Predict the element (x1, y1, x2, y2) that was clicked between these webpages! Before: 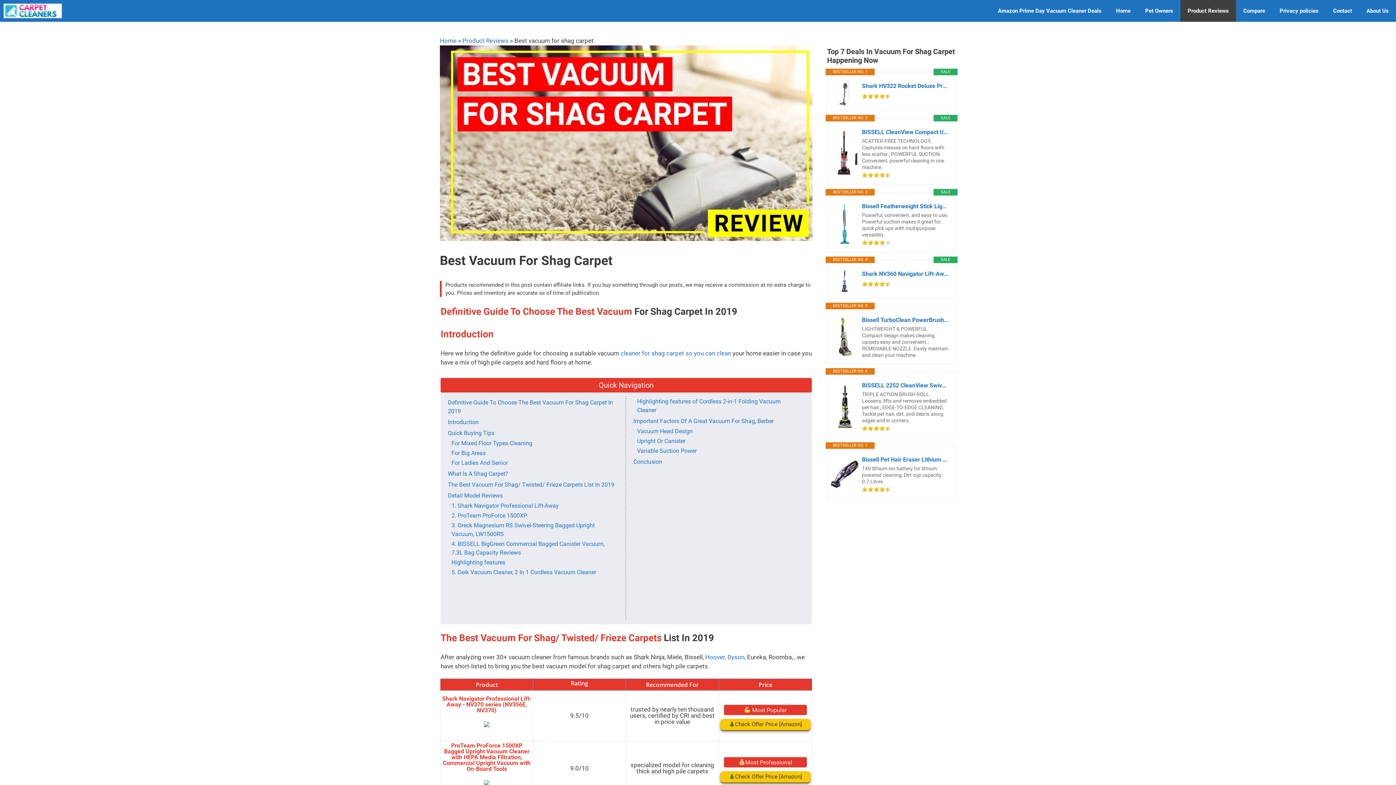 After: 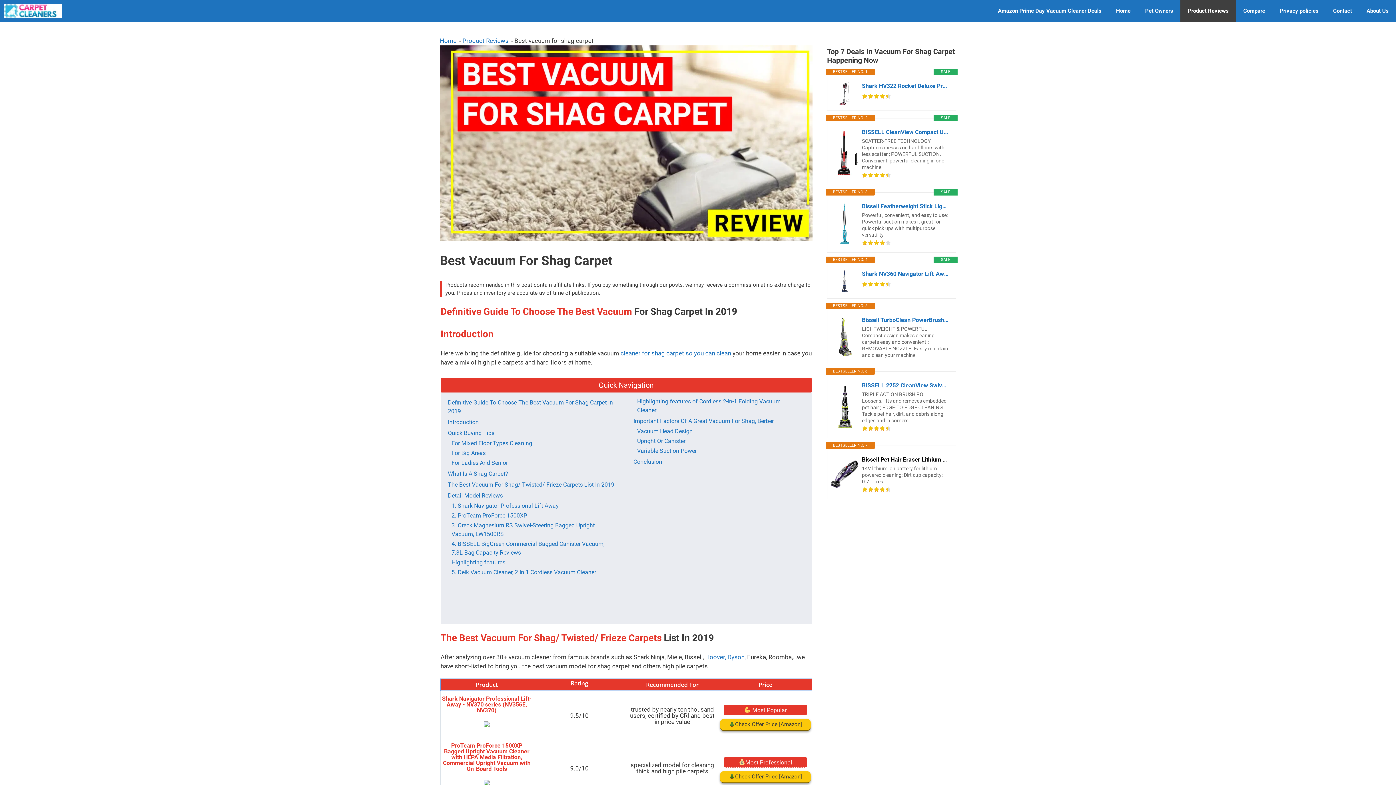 Action: label: Bissell Pet Hair Eraser Lithium Ion Cordless Hand Vacuum, Purple bbox: (862, 456, 948, 463)